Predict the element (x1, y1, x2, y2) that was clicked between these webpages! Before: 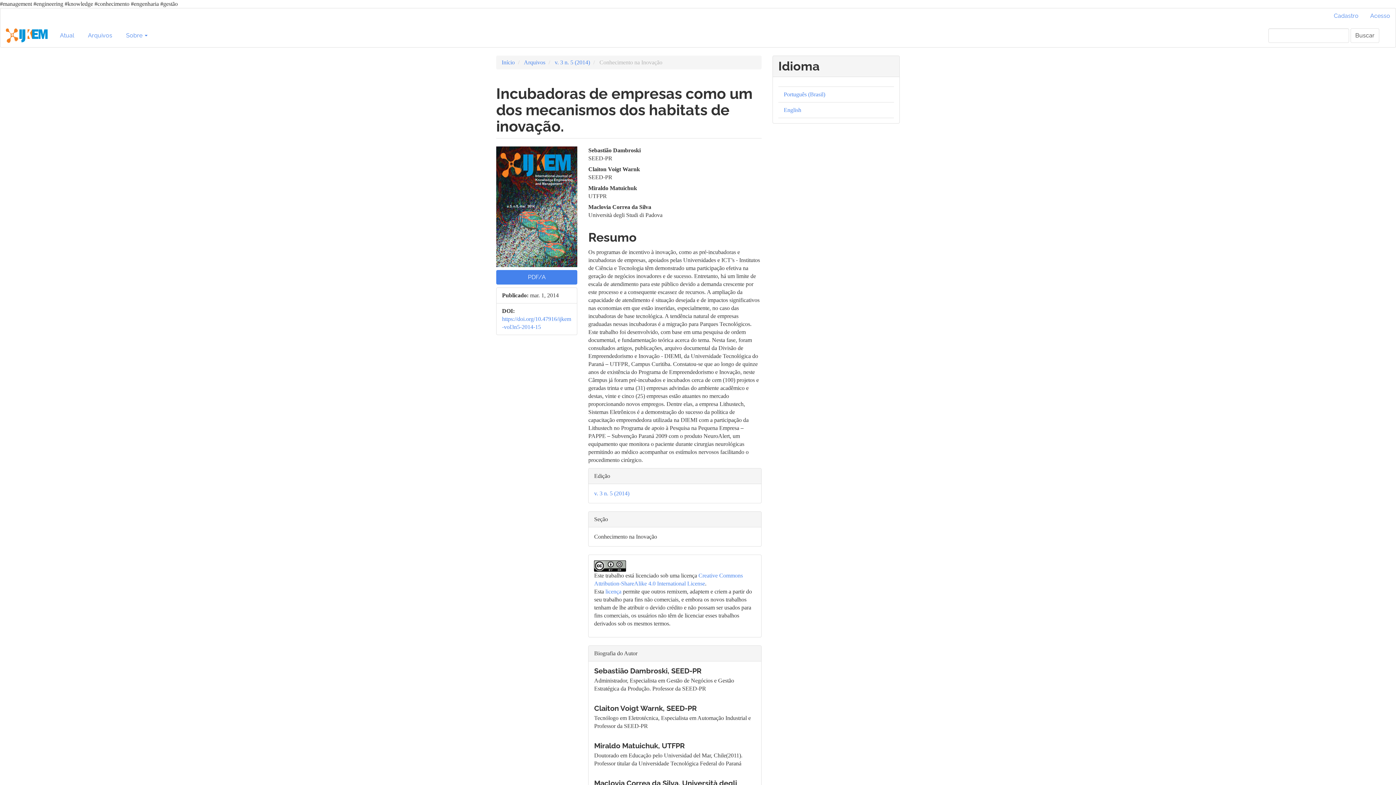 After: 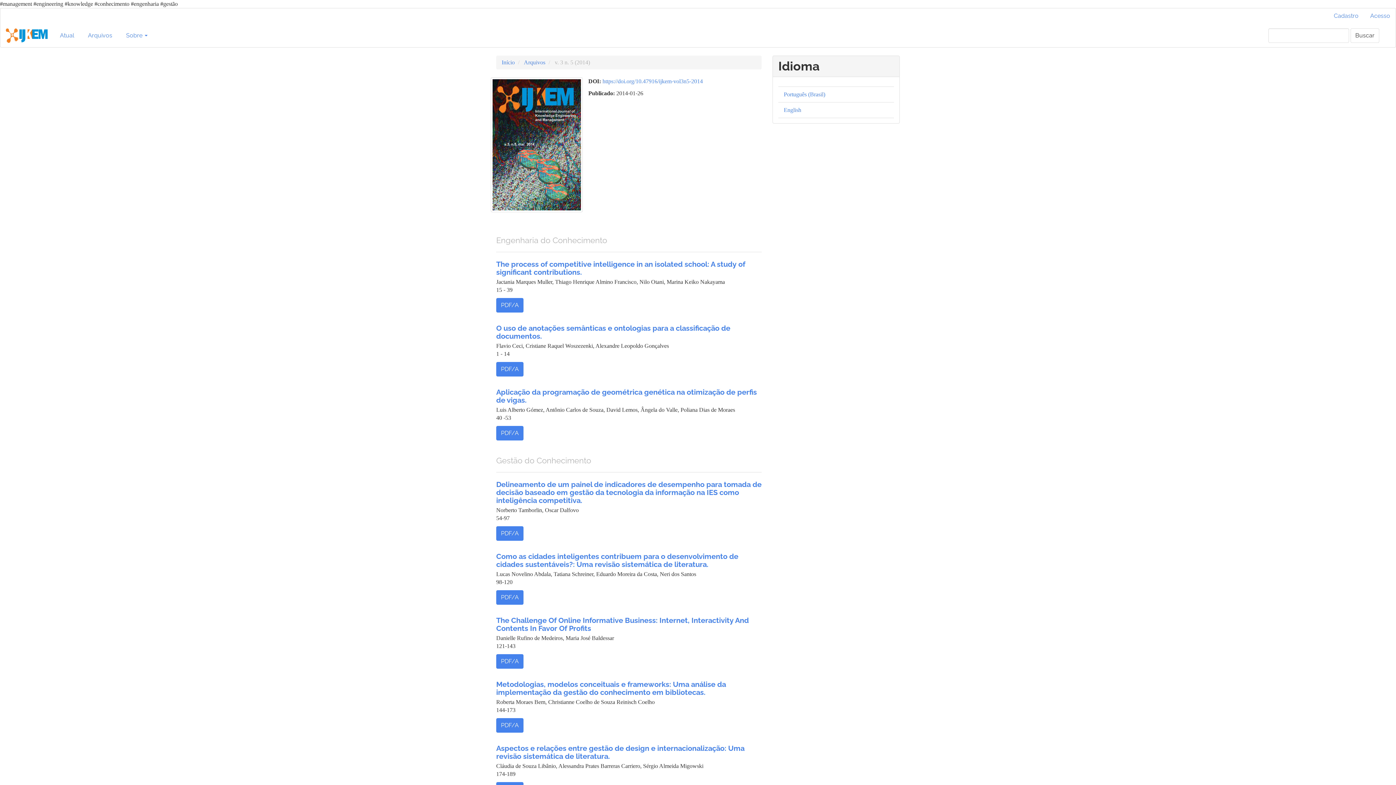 Action: label: v. 3 n. 5 (2014) bbox: (554, 59, 590, 65)